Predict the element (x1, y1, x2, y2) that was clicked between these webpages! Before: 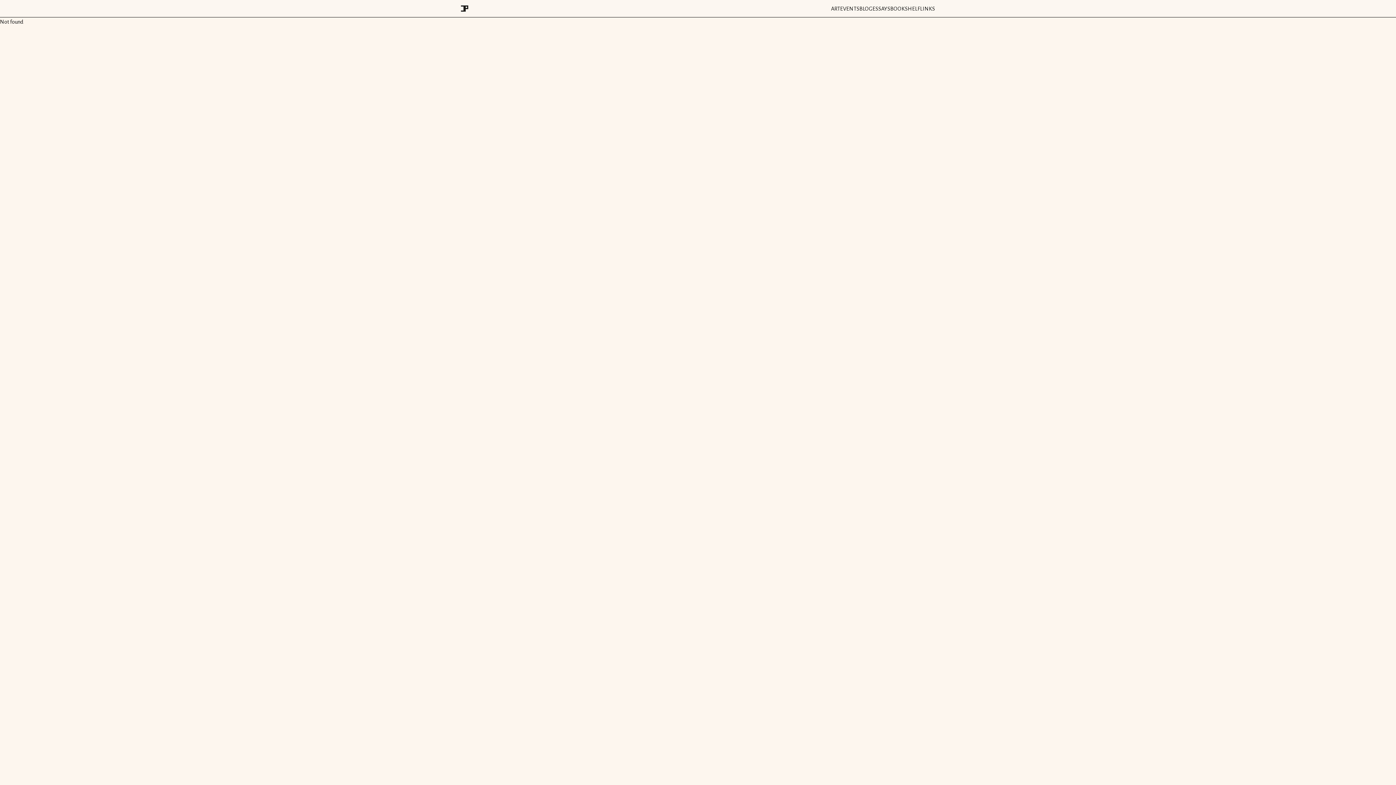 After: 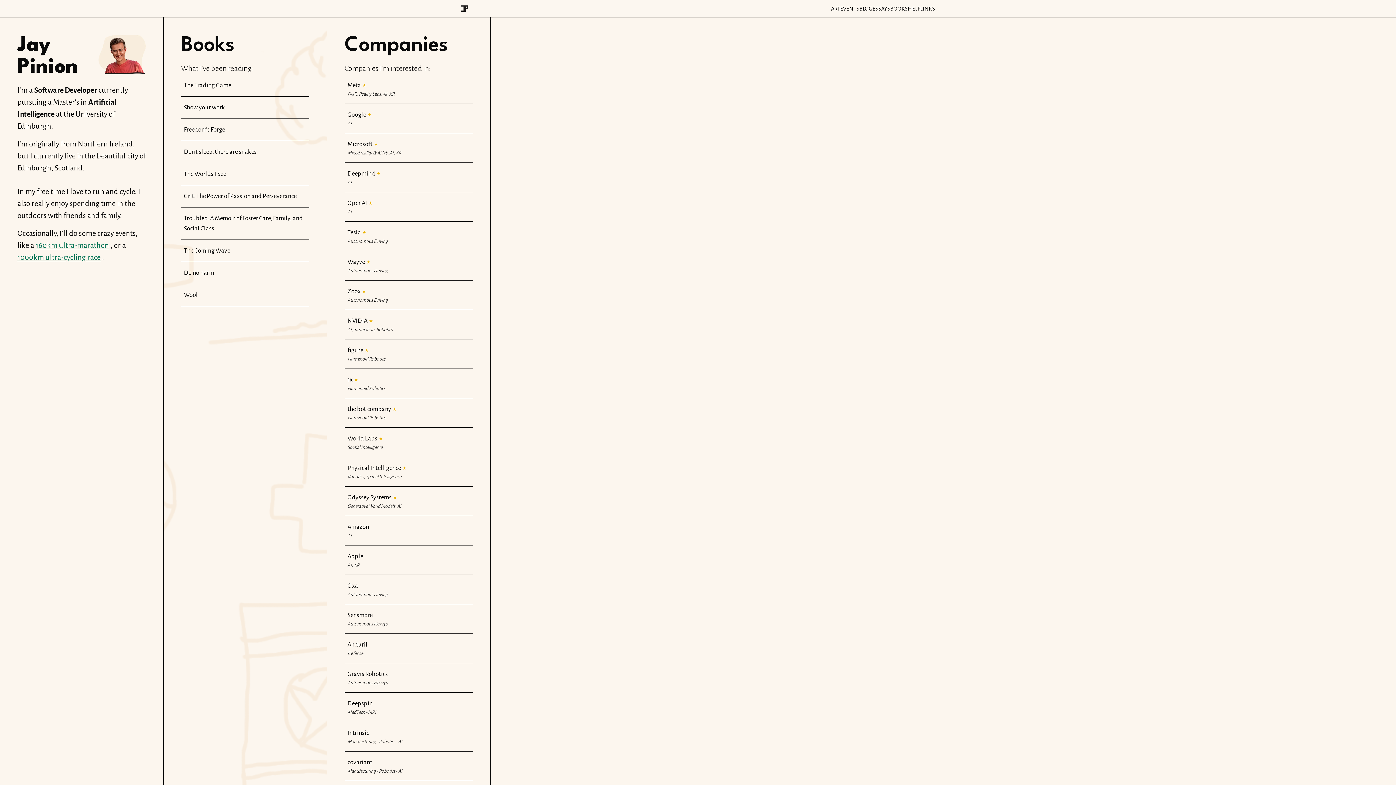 Action: bbox: (461, 5, 468, 11)